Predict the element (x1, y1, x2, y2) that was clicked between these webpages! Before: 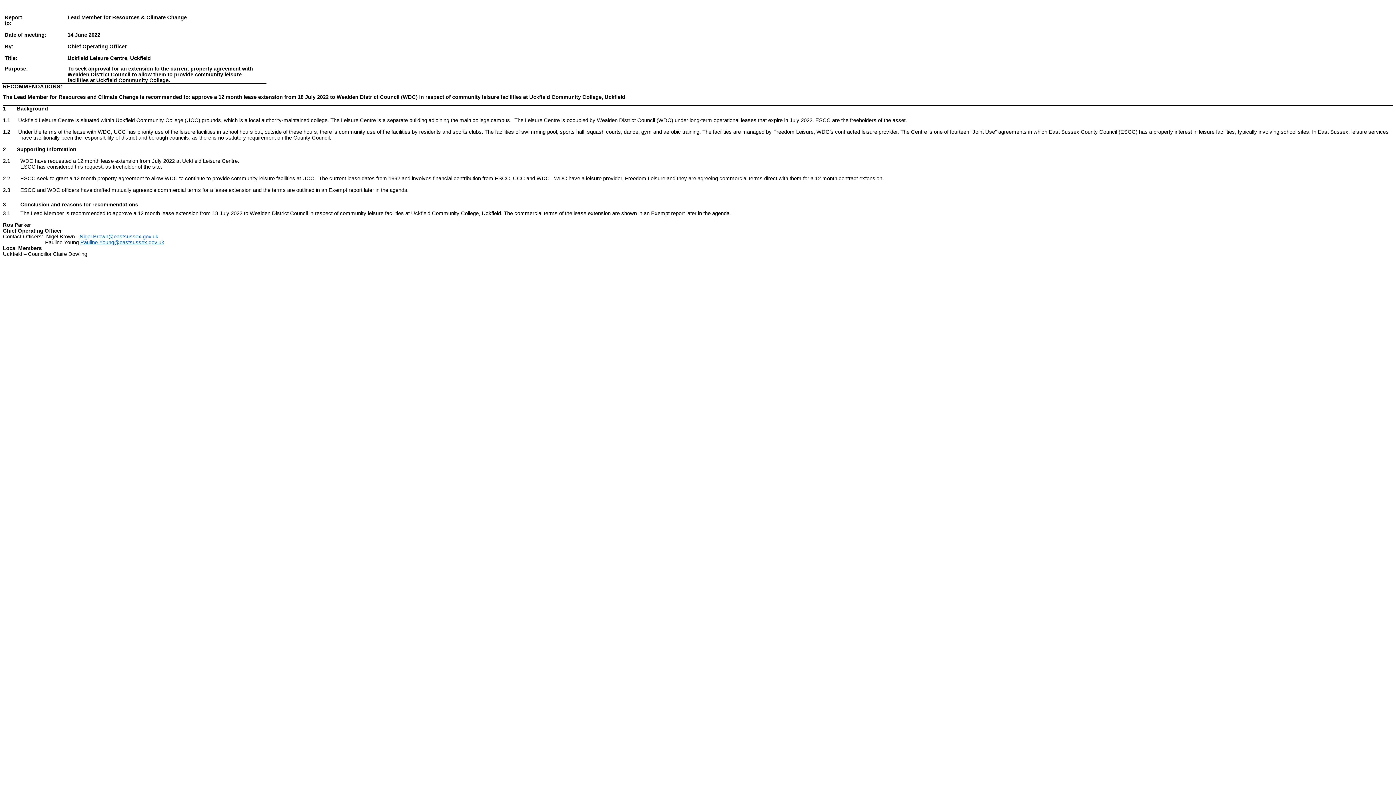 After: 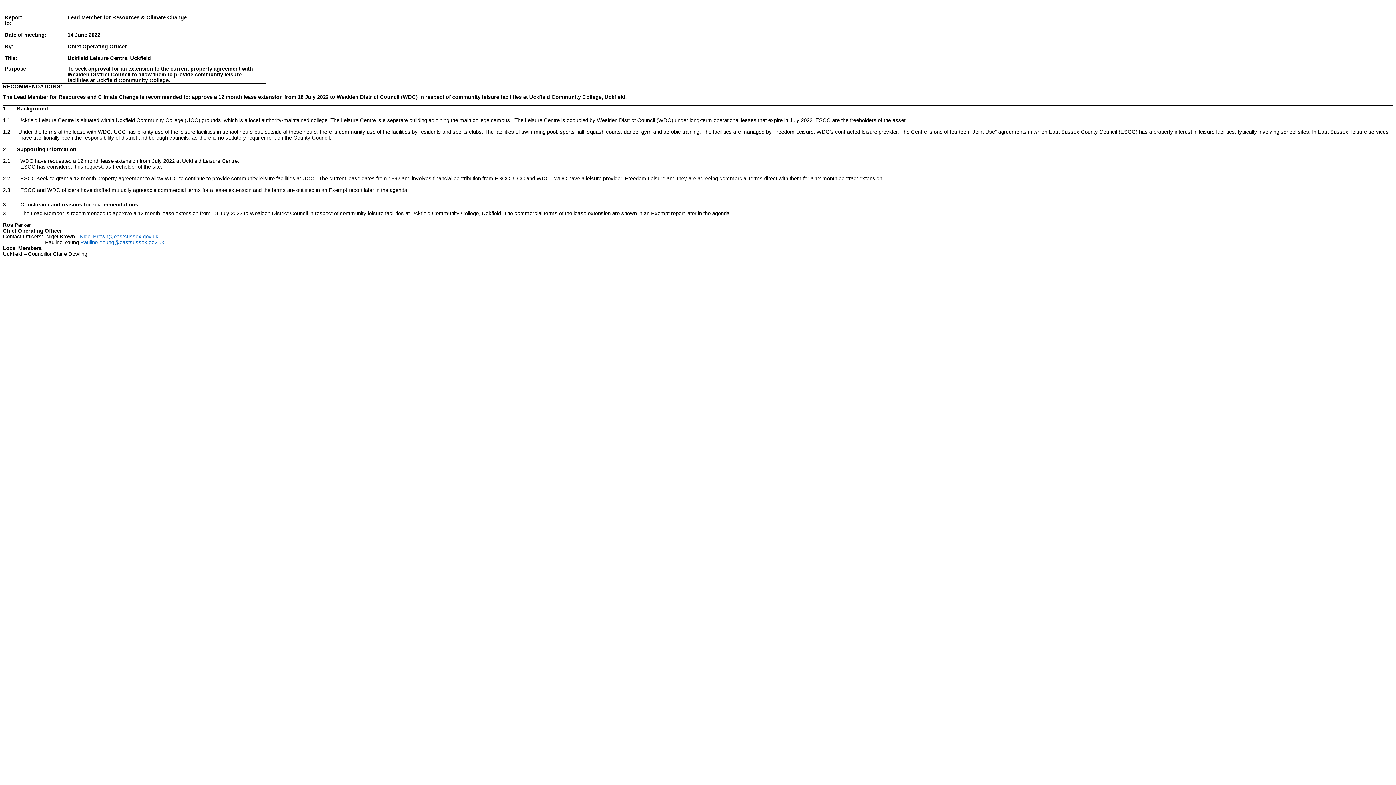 Action: label: Pauline.Young@eastsussex.gov.uk bbox: (80, 239, 164, 245)